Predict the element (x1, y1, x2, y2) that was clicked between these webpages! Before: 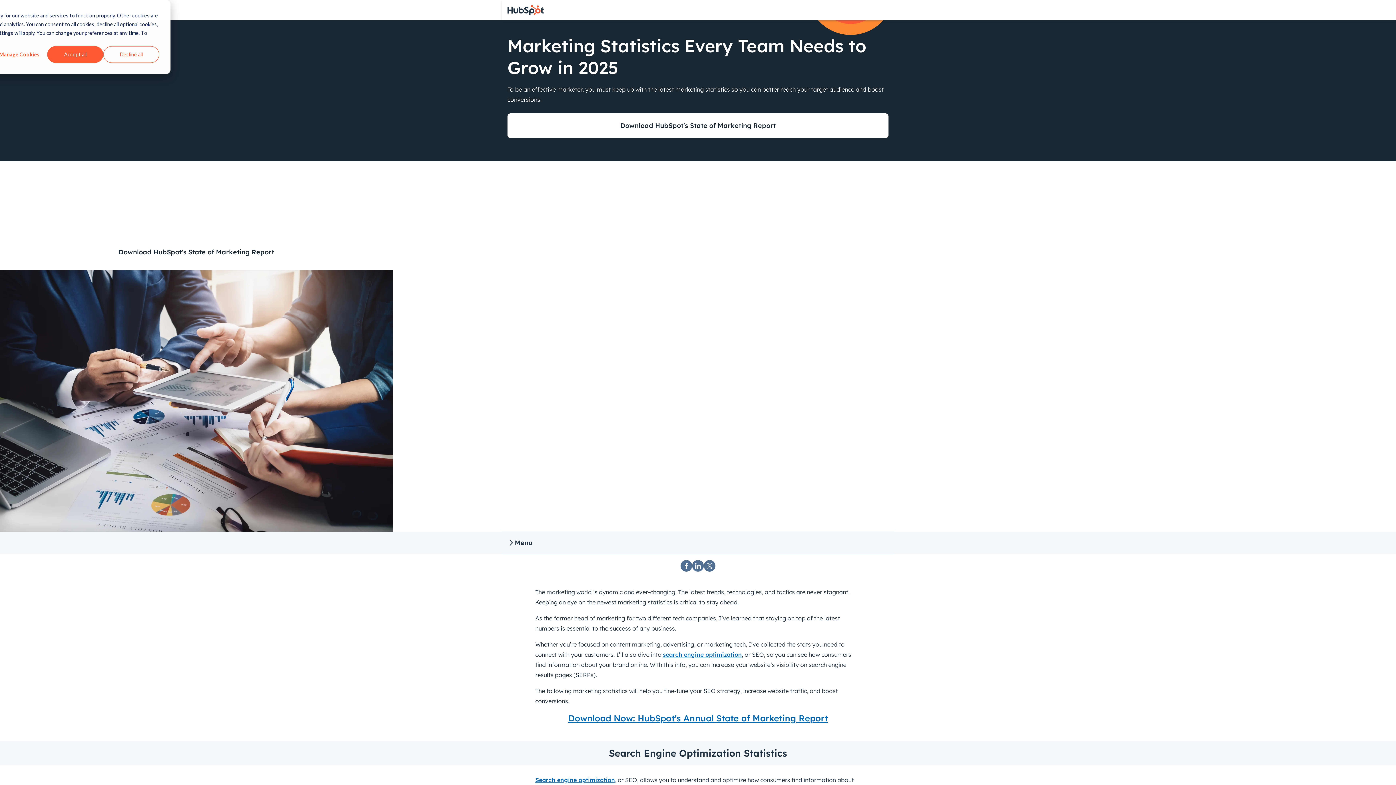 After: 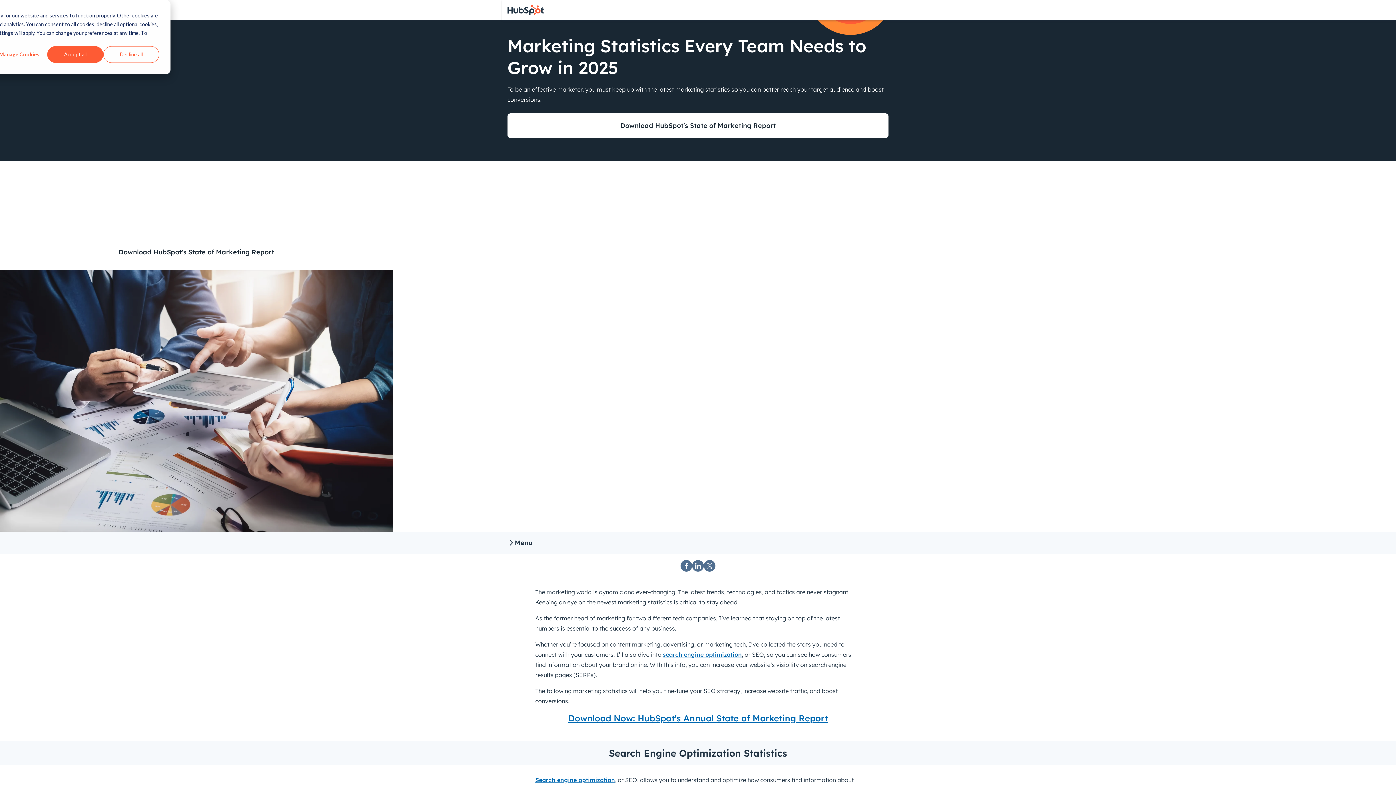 Action: bbox: (704, 560, 715, 572) label: twitter